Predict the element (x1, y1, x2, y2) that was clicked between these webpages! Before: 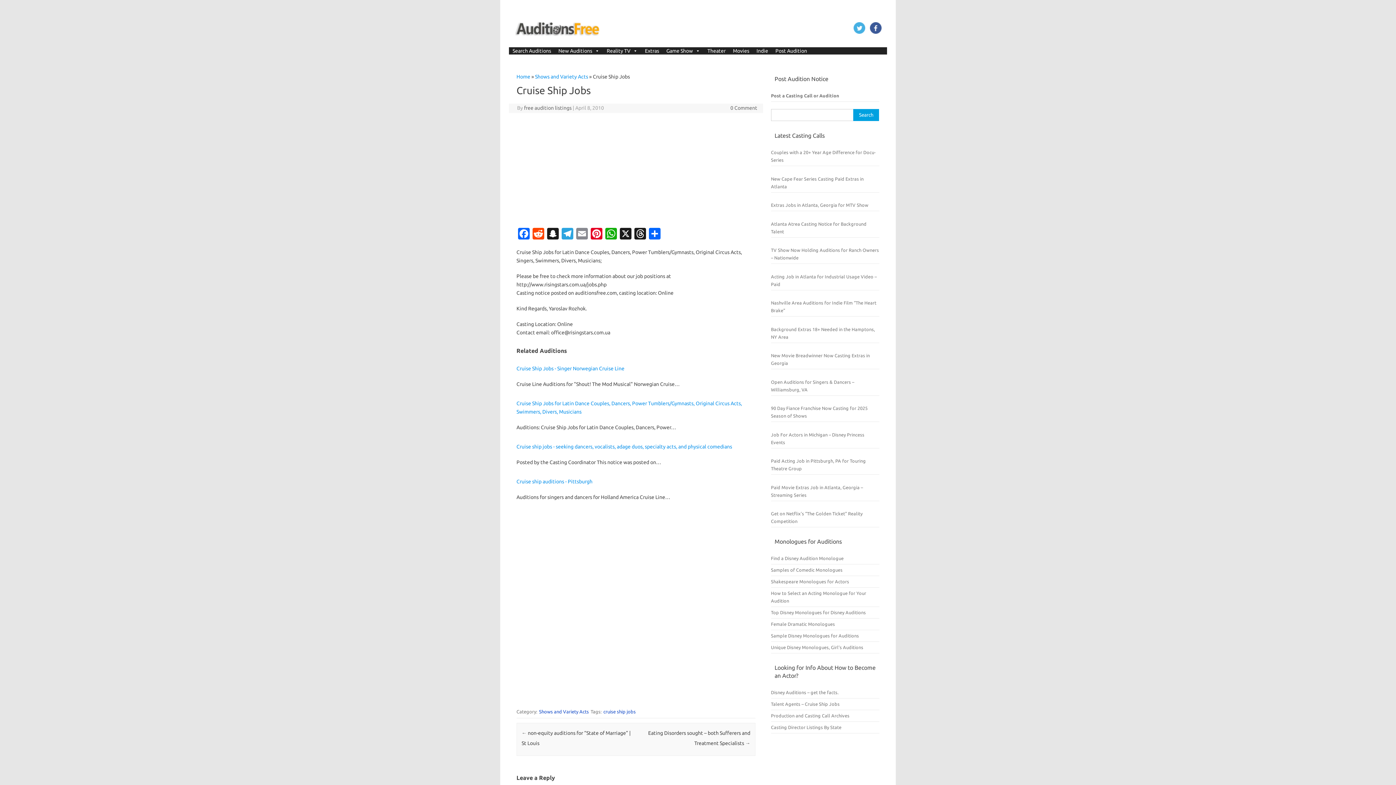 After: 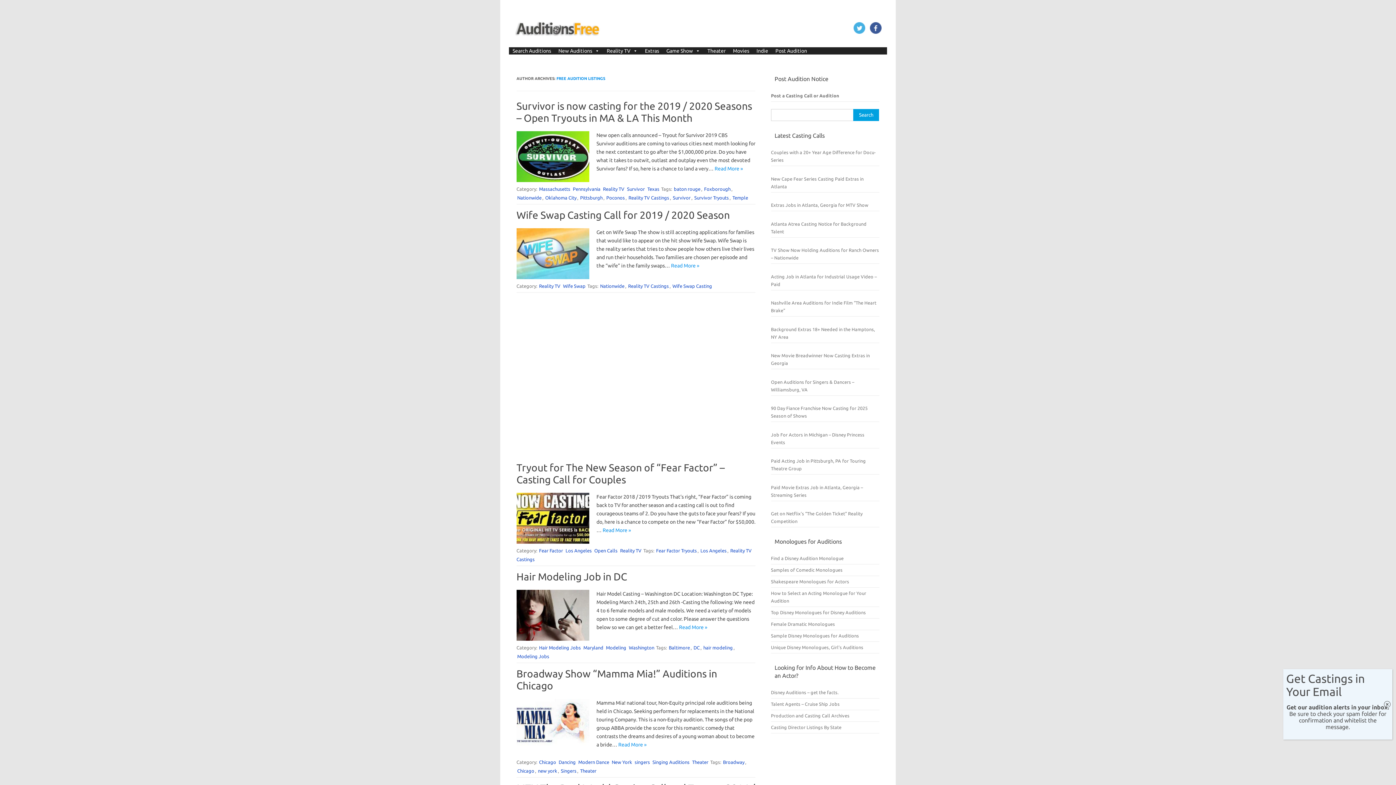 Action: label: free audition listings bbox: (524, 105, 571, 110)